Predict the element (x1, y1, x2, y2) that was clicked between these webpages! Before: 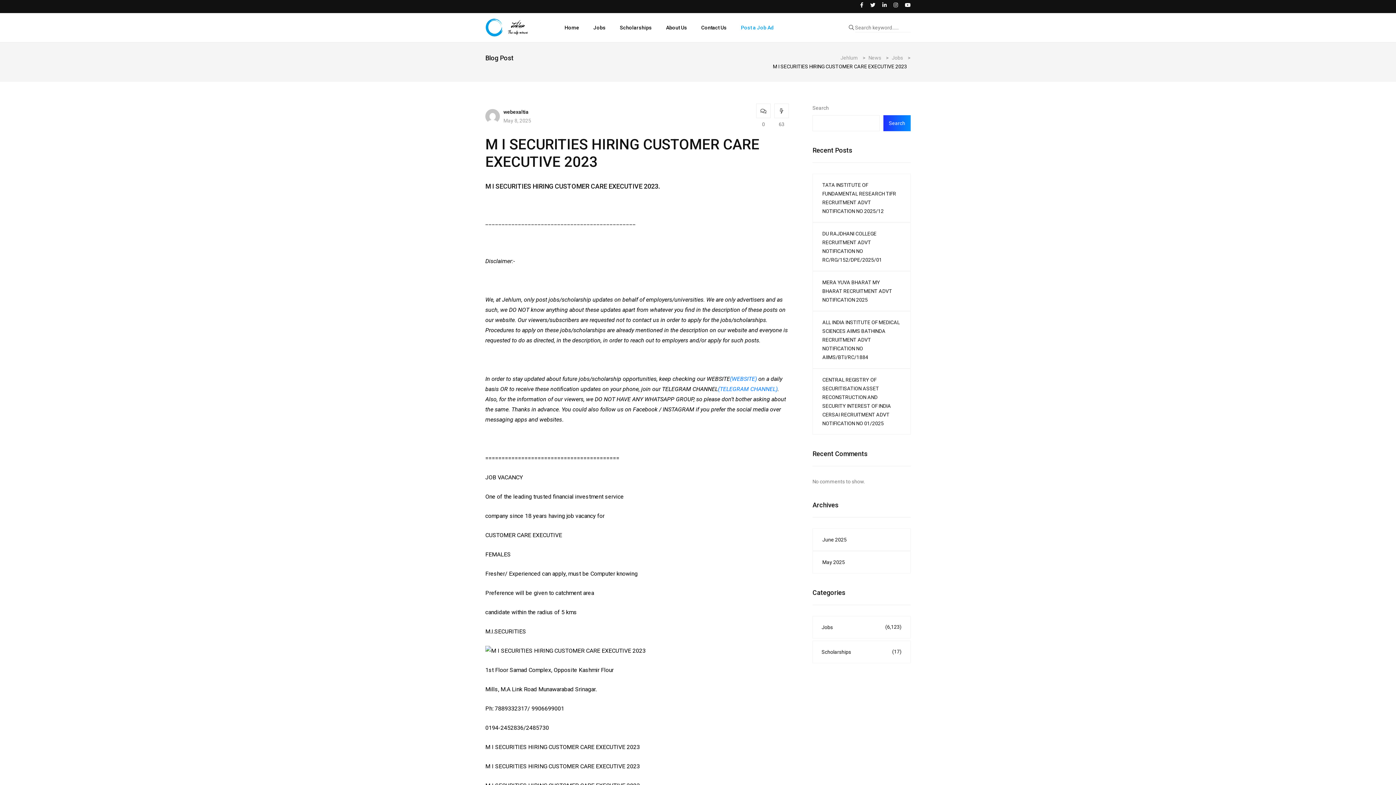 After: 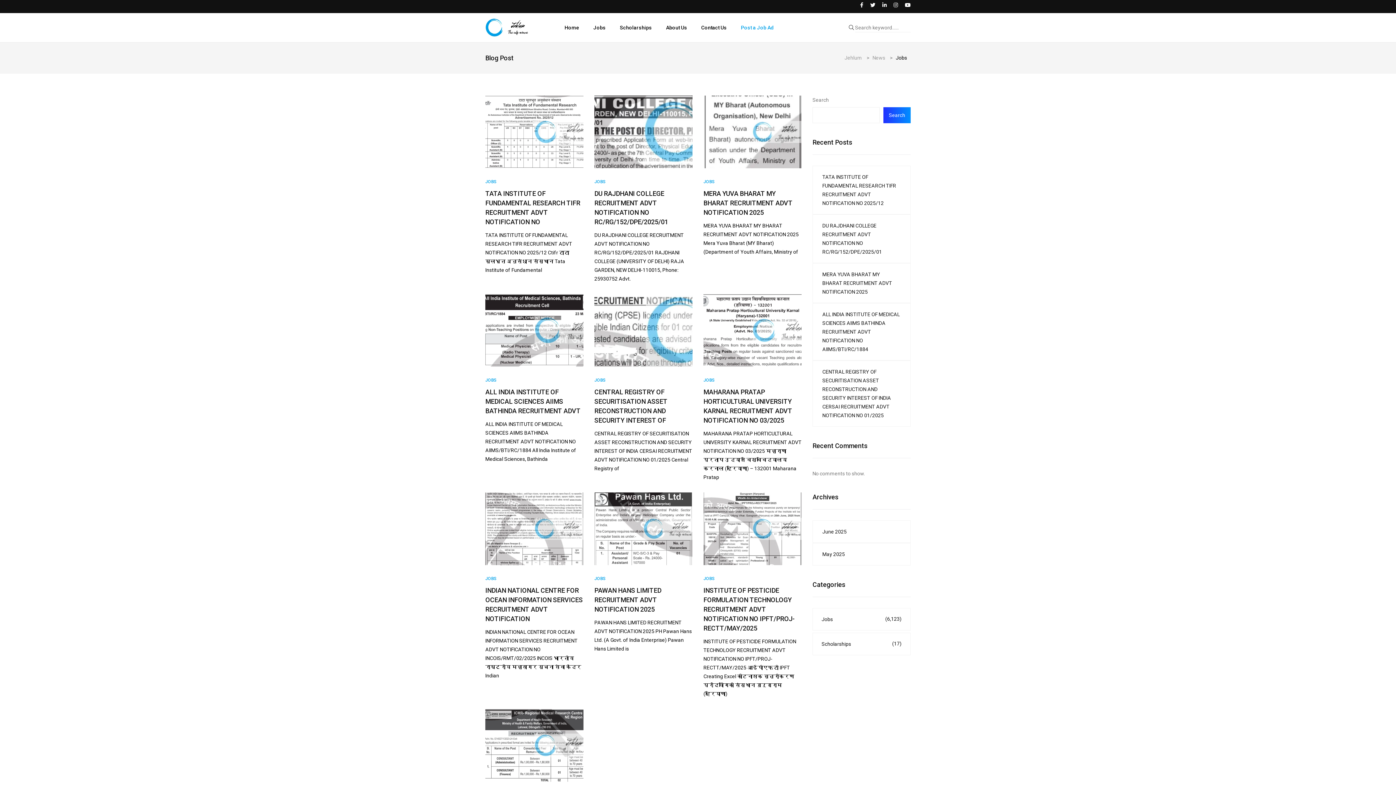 Action: label: Jobs bbox: (586, 13, 612, 42)